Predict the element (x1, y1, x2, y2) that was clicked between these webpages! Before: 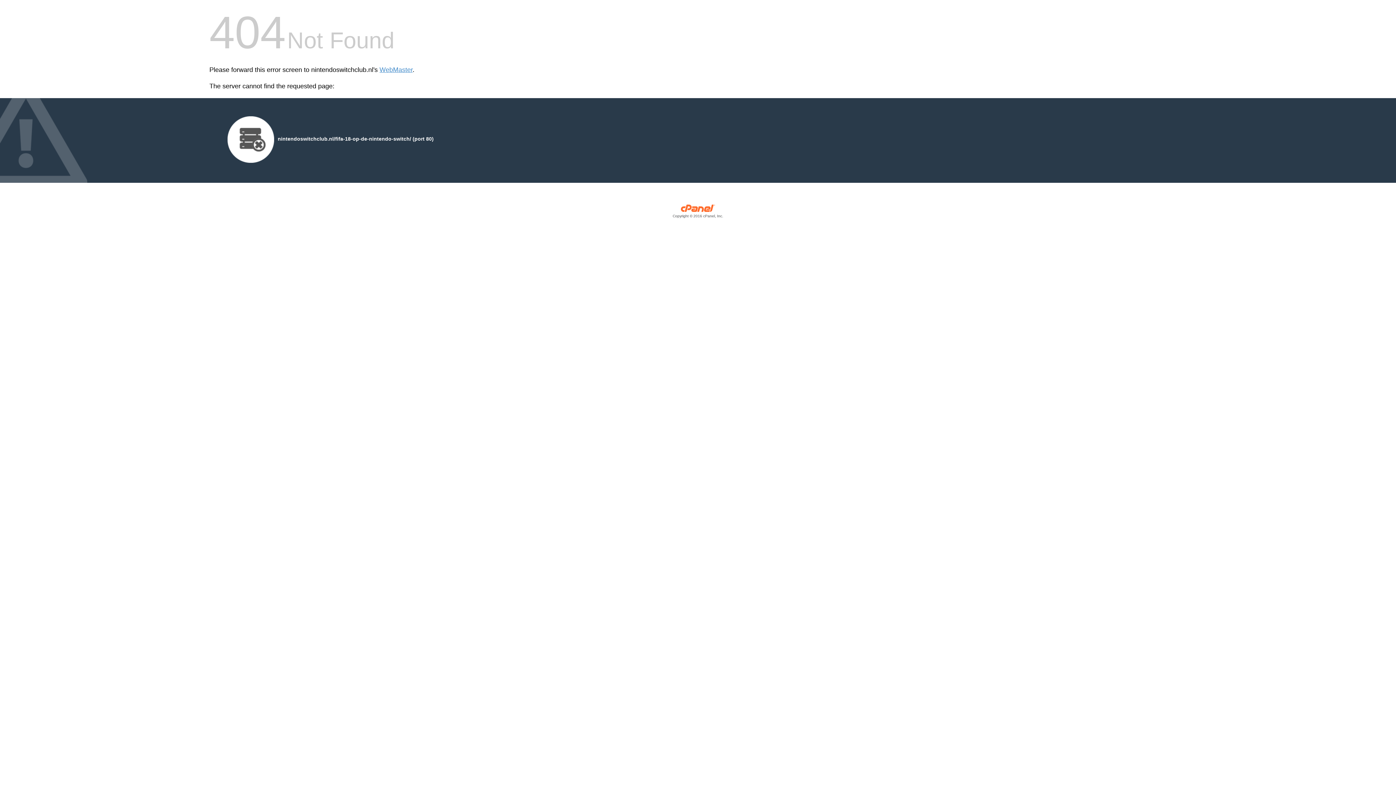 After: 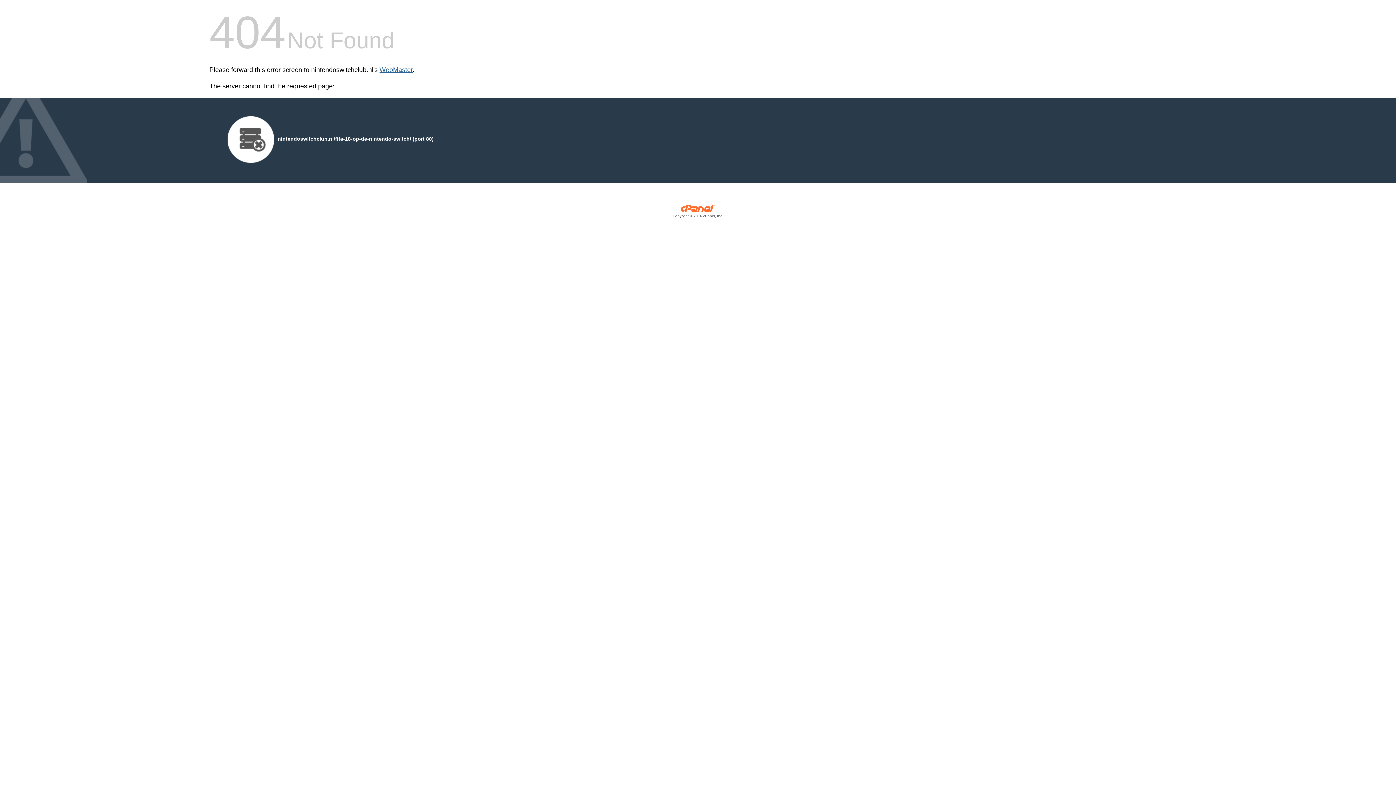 Action: label: WebMaster bbox: (379, 66, 412, 73)